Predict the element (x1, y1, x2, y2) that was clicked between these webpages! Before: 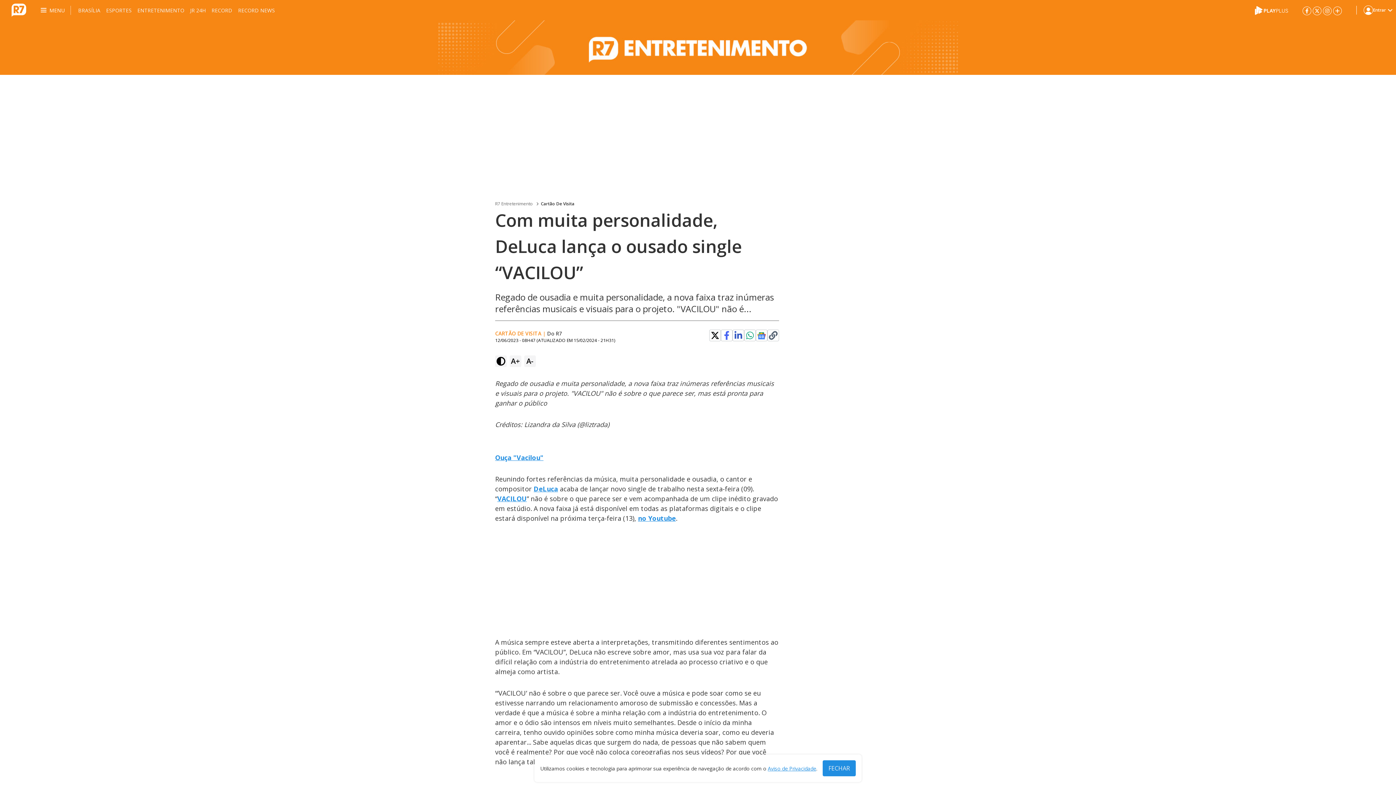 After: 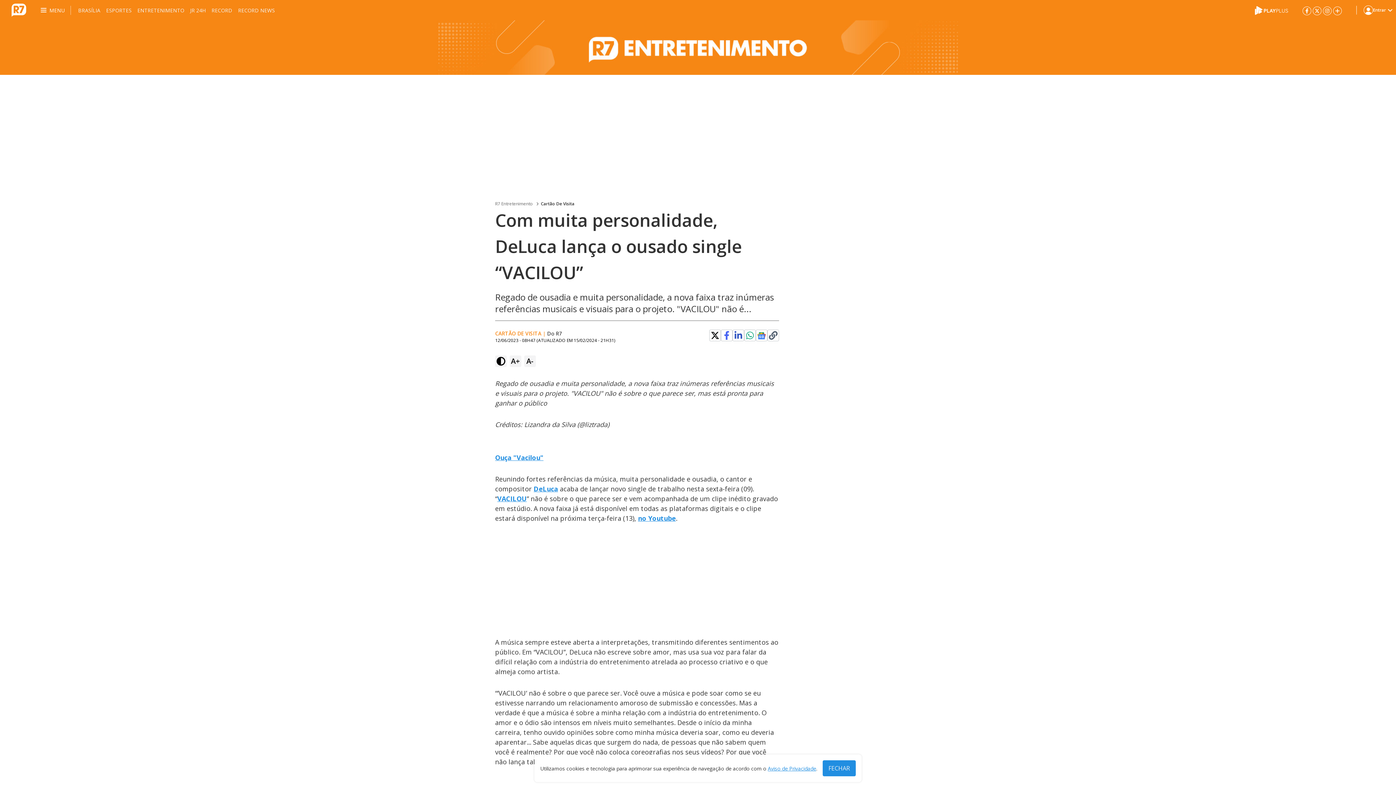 Action: bbox: (1313, 6, 1321, 14)